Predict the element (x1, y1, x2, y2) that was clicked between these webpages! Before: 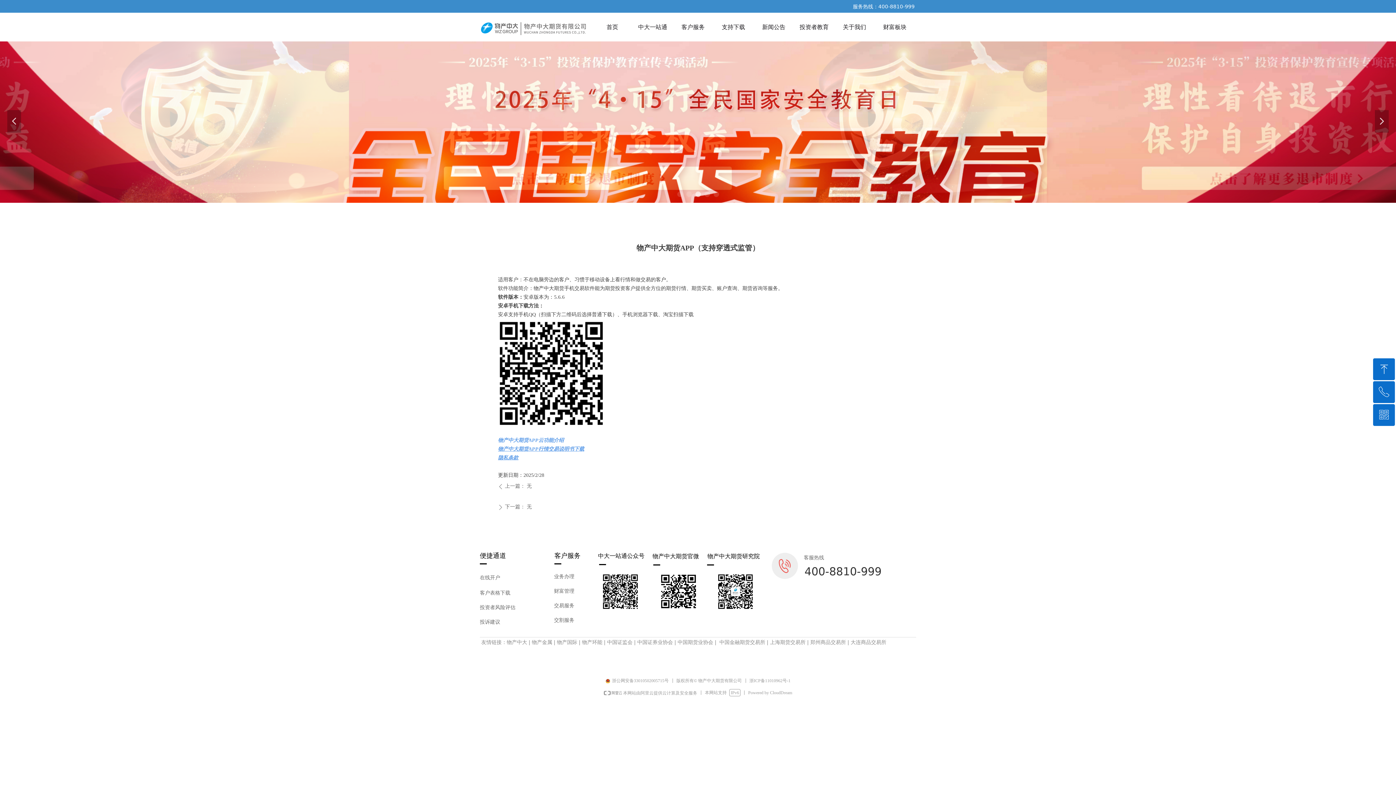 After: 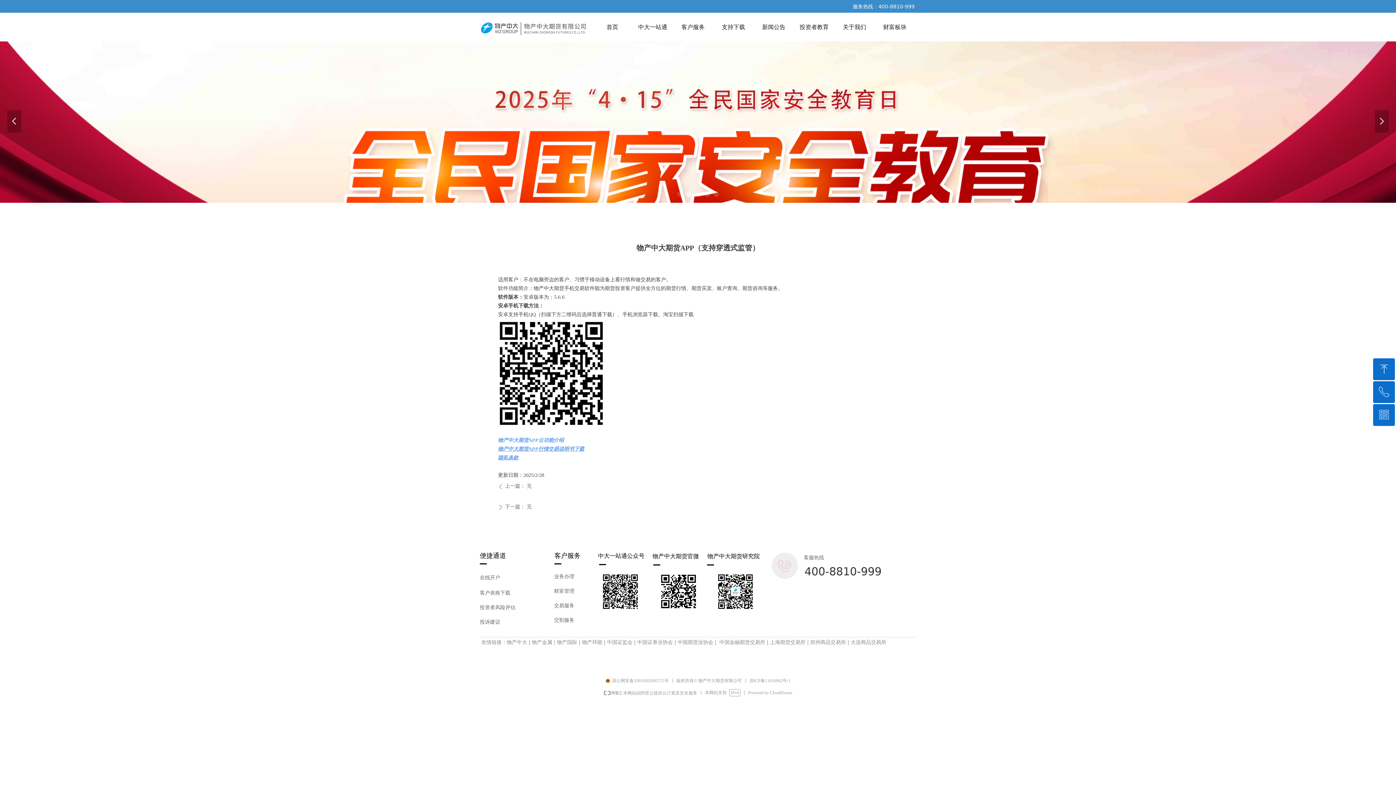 Action: bbox: (600, 572, 640, 612)